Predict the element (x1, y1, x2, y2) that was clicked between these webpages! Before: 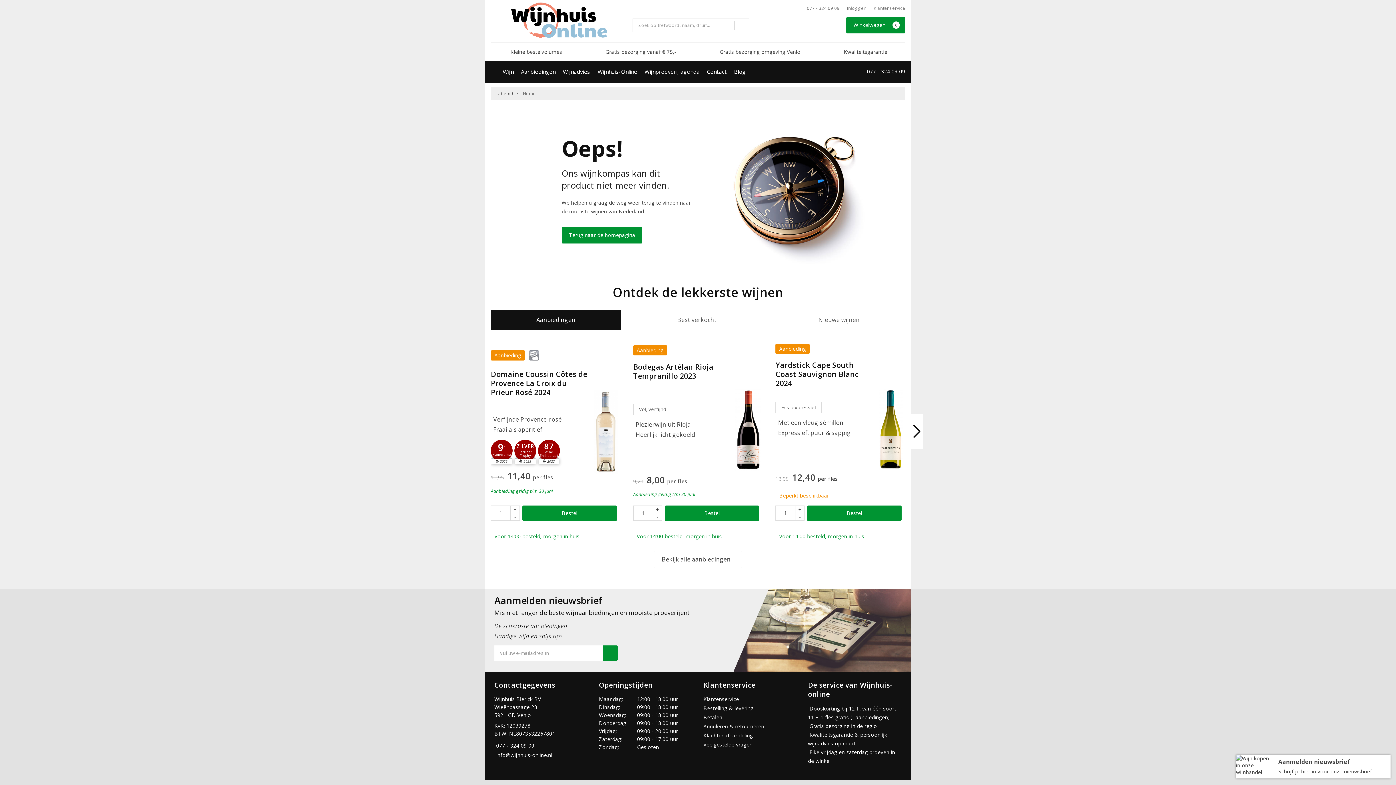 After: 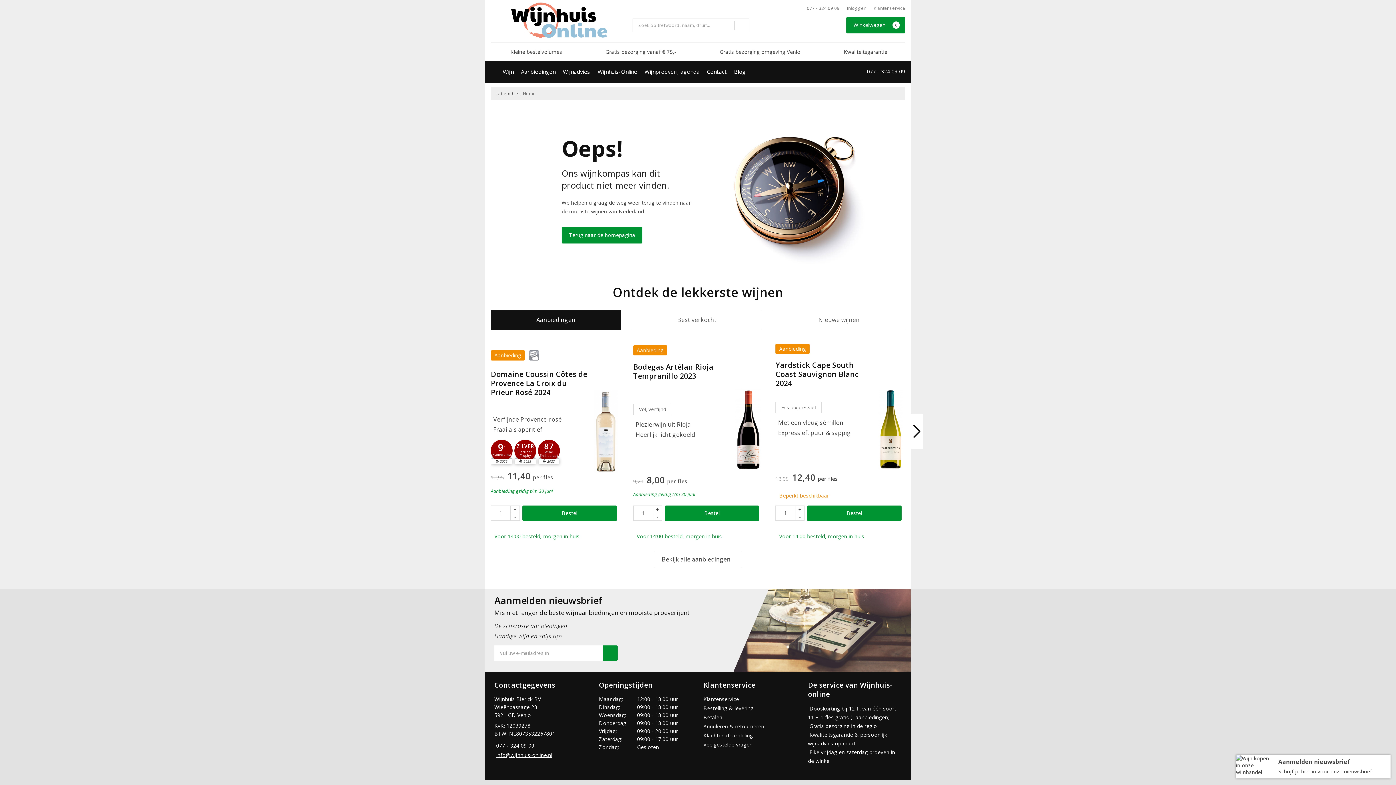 Action: bbox: (494, 751, 552, 760) label: info@wijnhuis-online.nl